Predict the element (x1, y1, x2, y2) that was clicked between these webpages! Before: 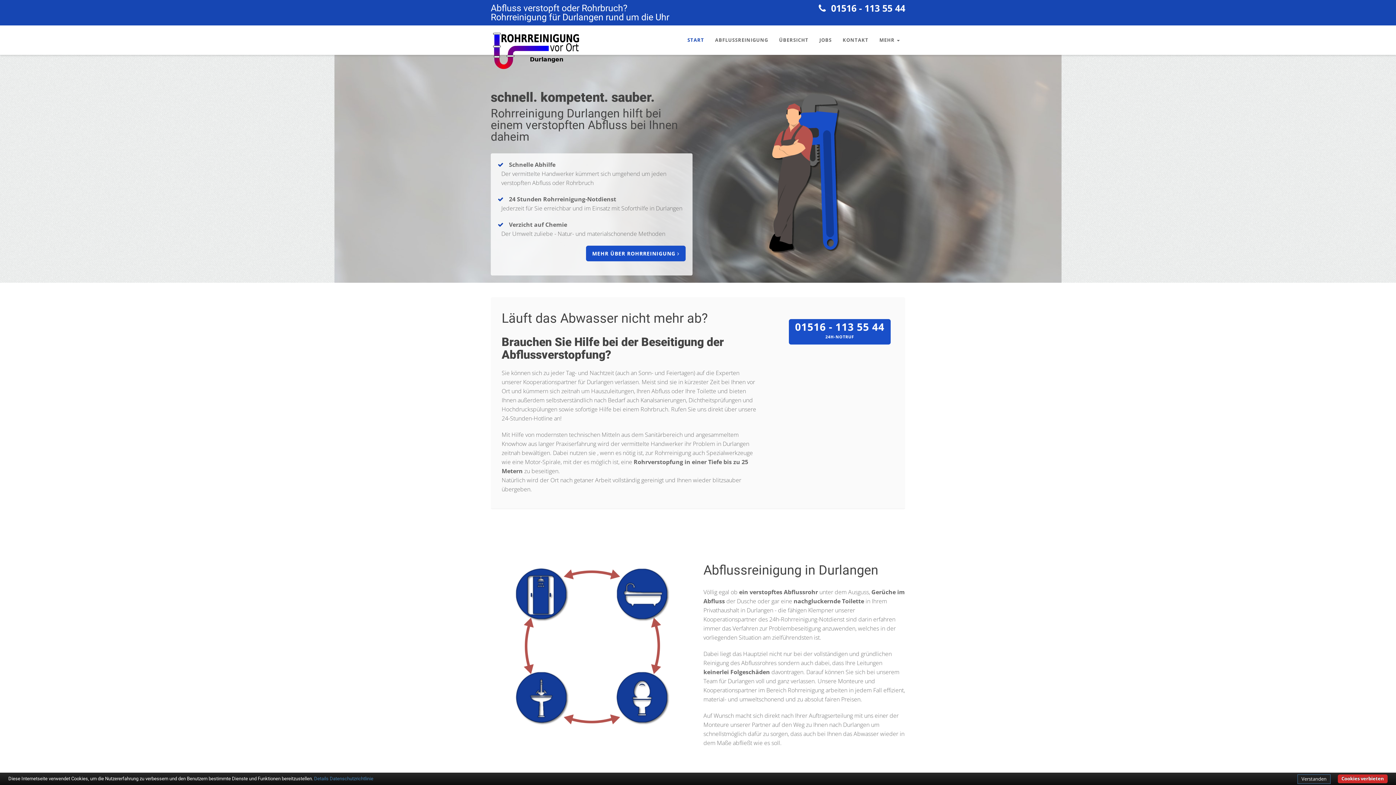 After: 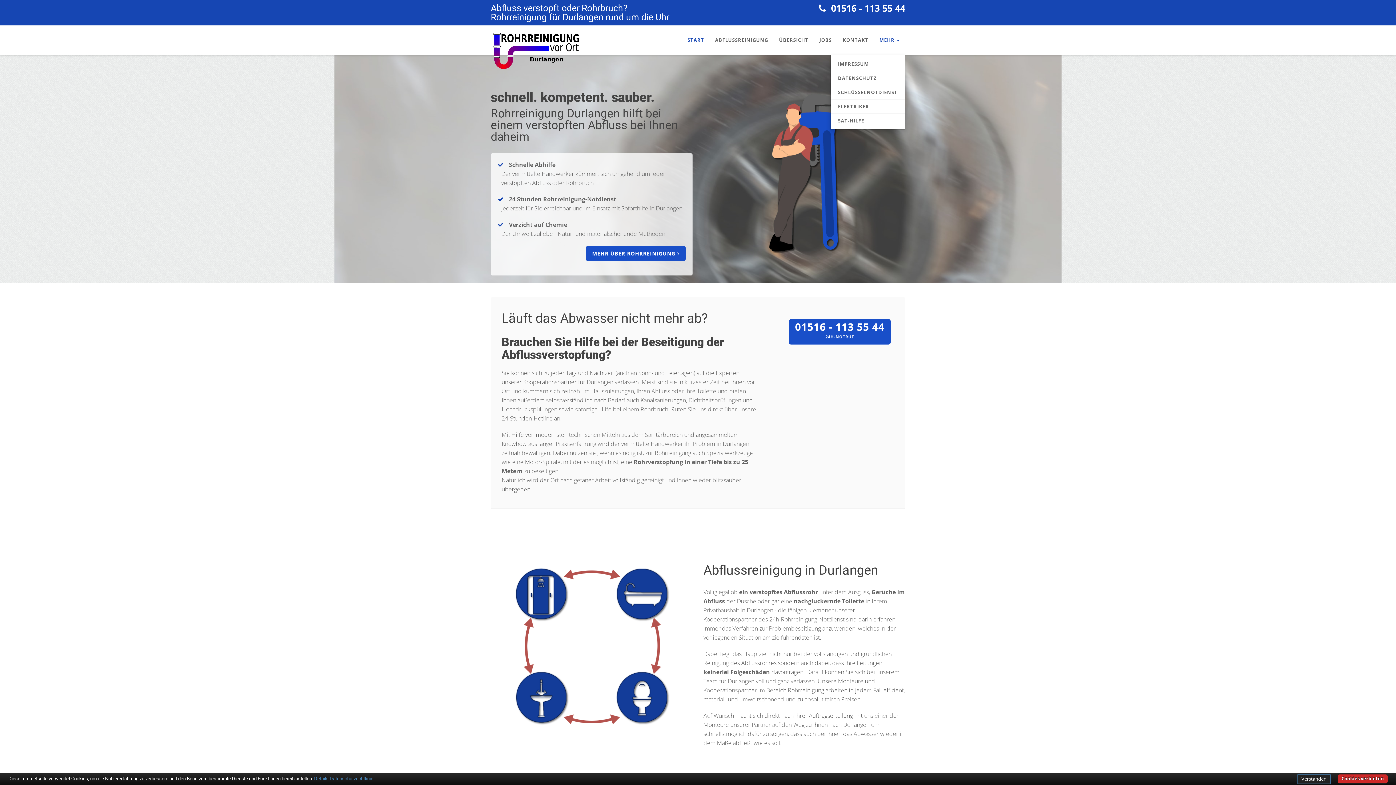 Action: bbox: (874, 30, 905, 49) label: MEHR 